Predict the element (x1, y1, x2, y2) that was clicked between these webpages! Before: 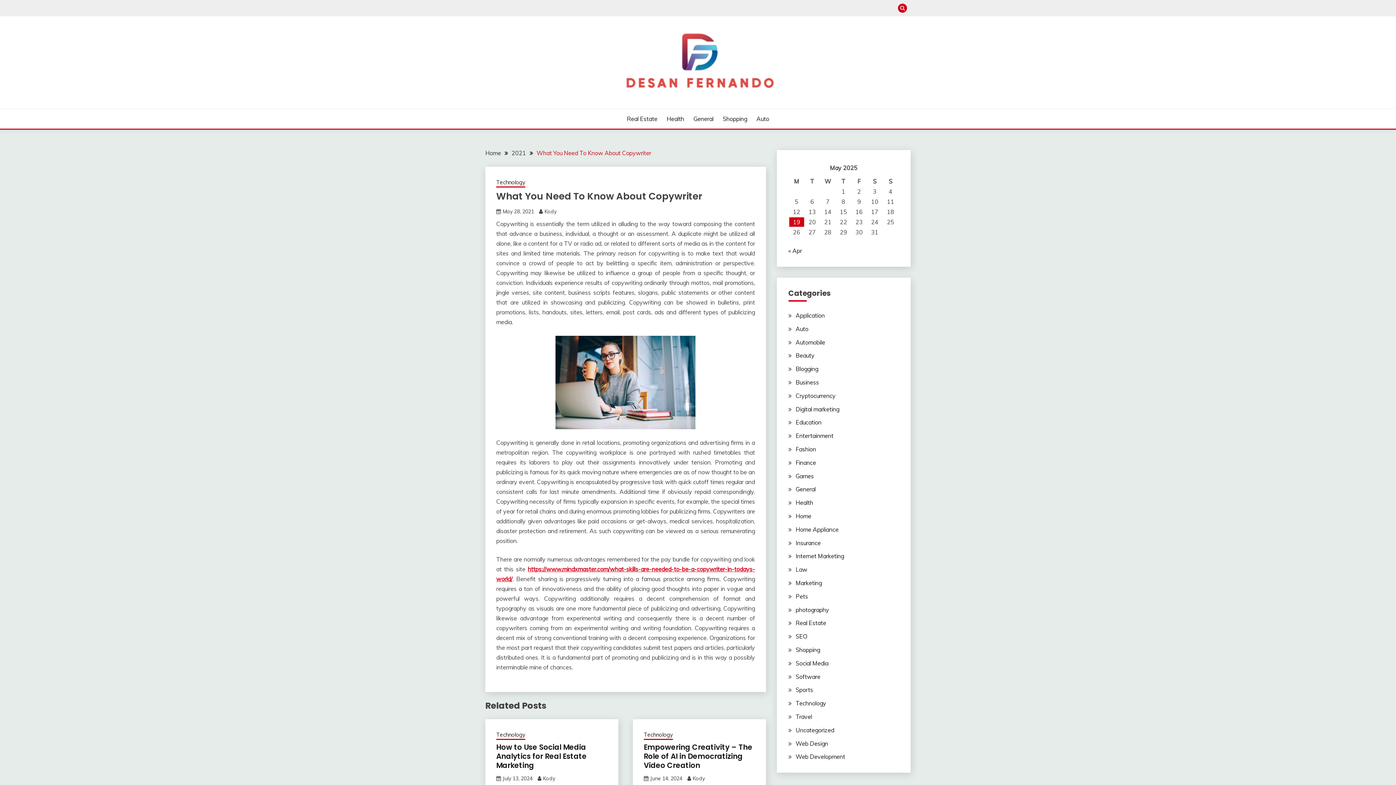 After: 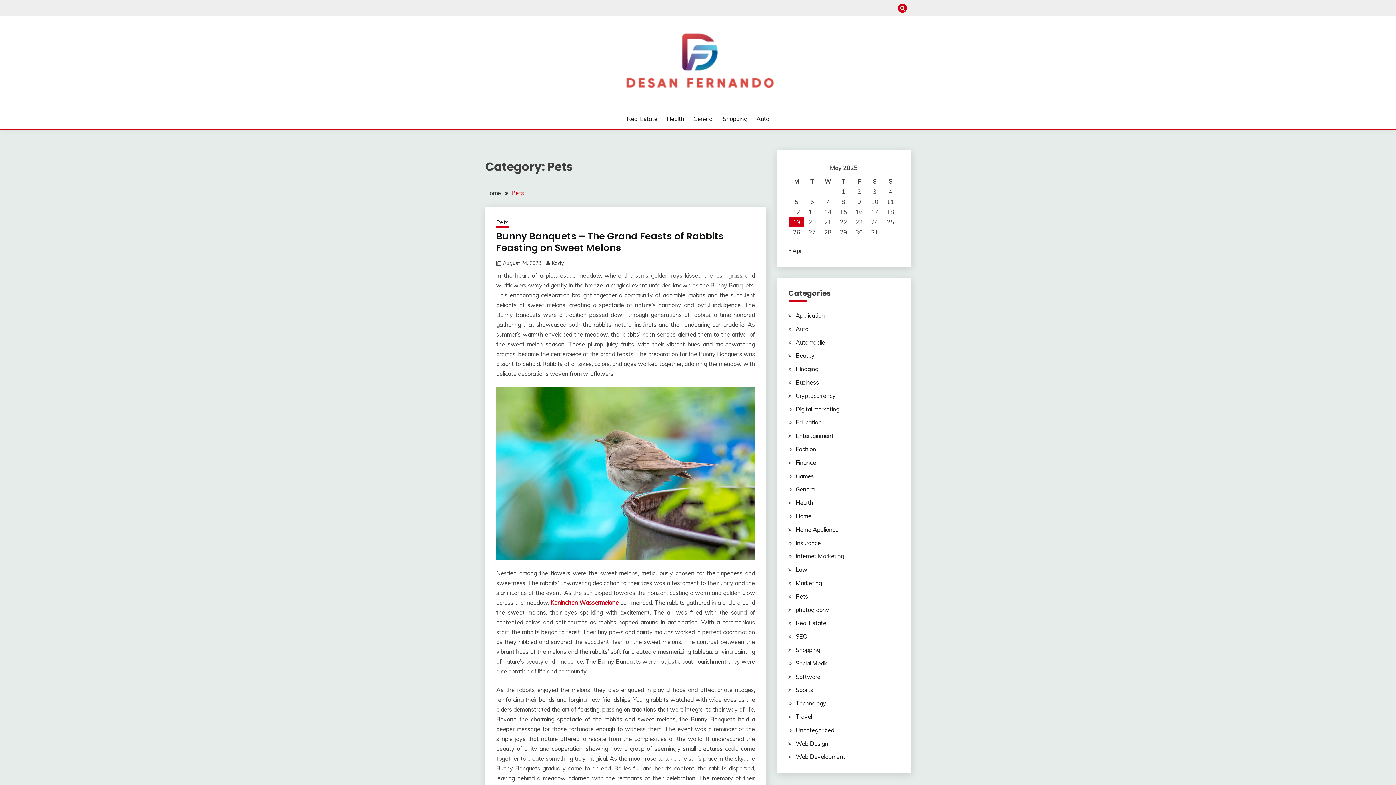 Action: label: Pets bbox: (795, 592, 808, 600)